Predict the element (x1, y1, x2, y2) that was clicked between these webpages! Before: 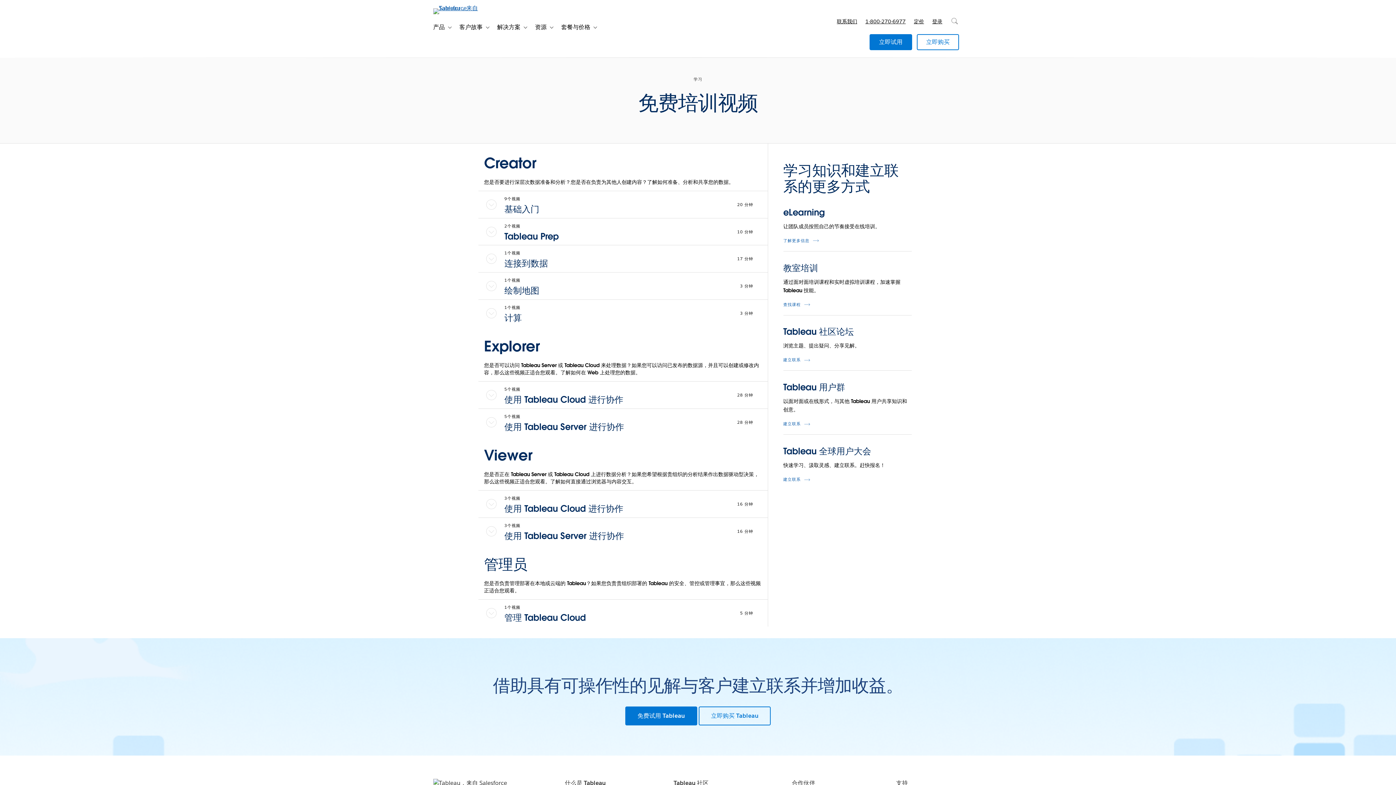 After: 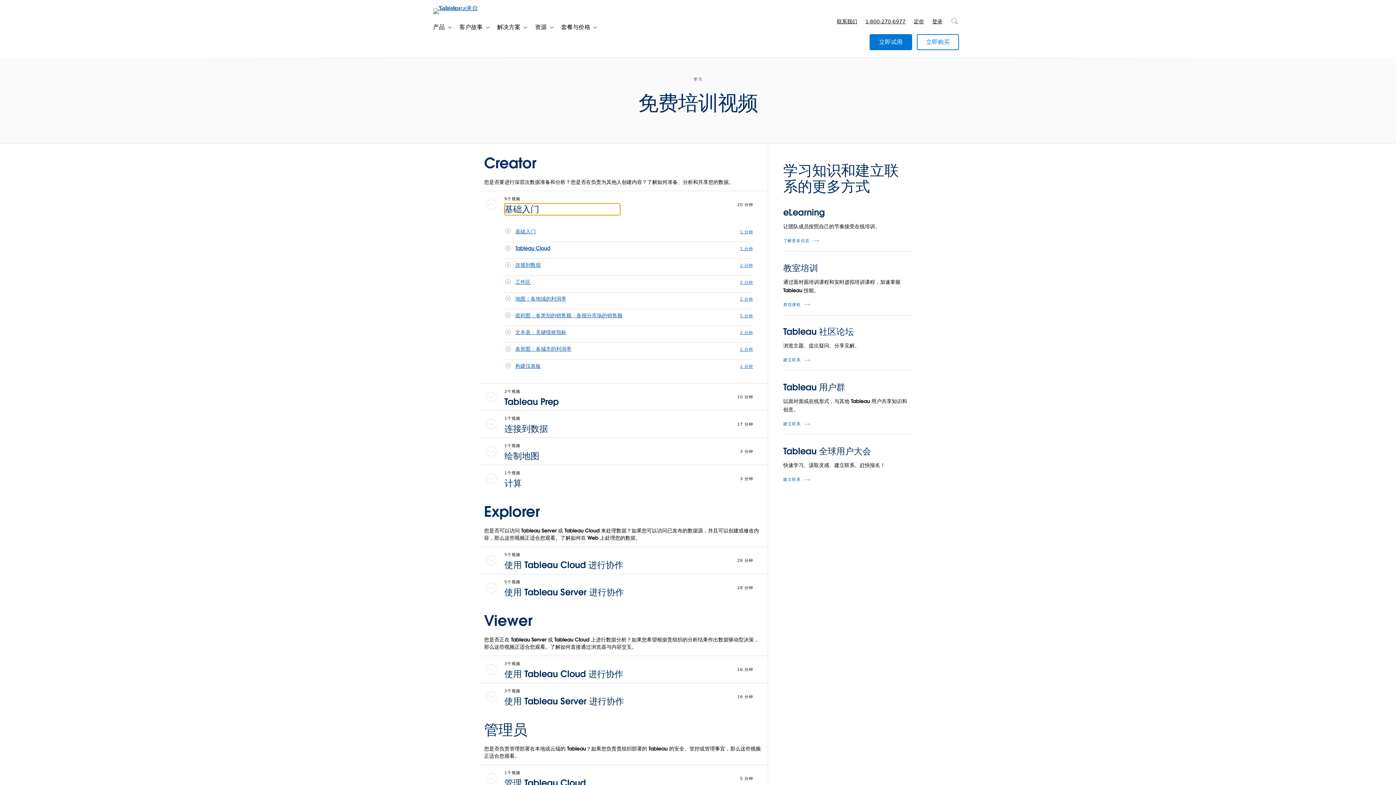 Action: label: 基础入门 bbox: (504, 203, 620, 215)